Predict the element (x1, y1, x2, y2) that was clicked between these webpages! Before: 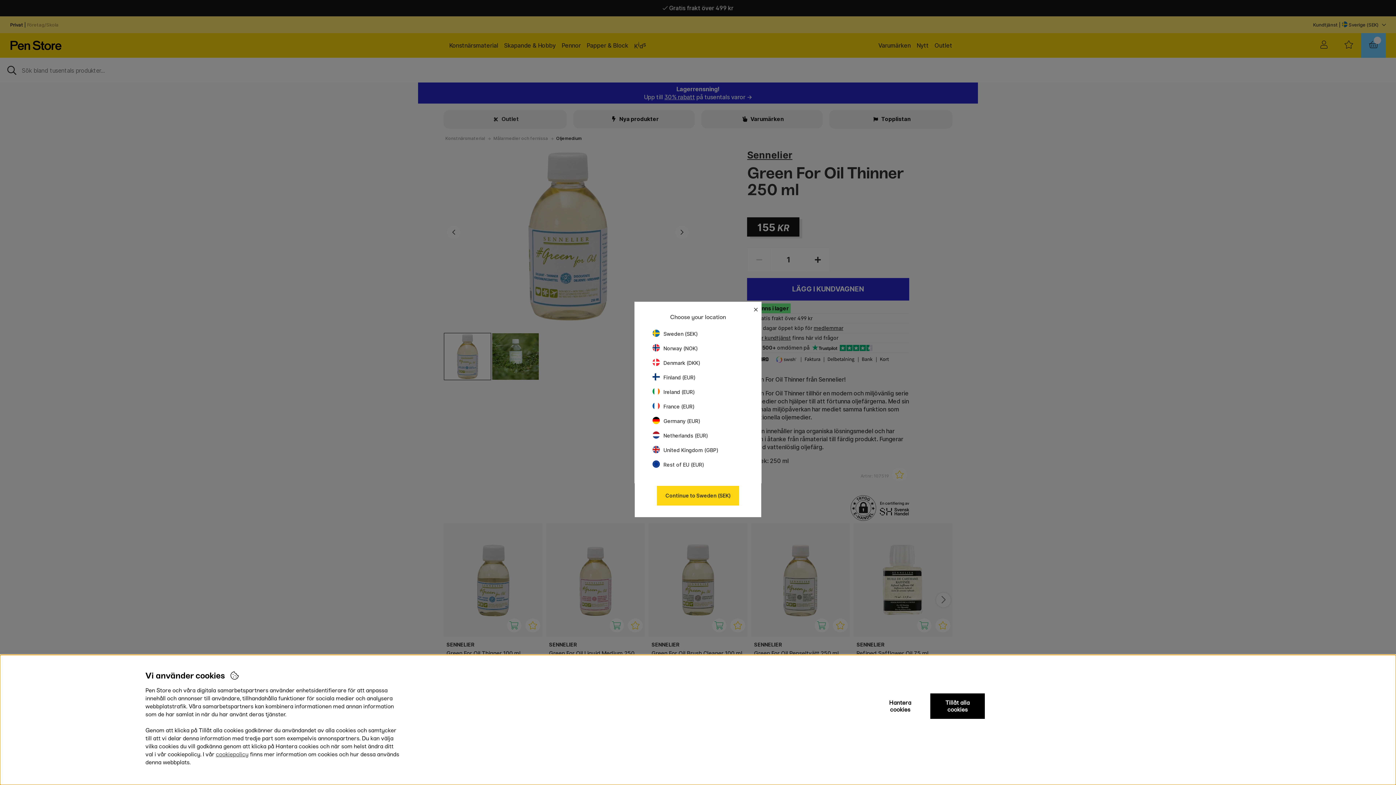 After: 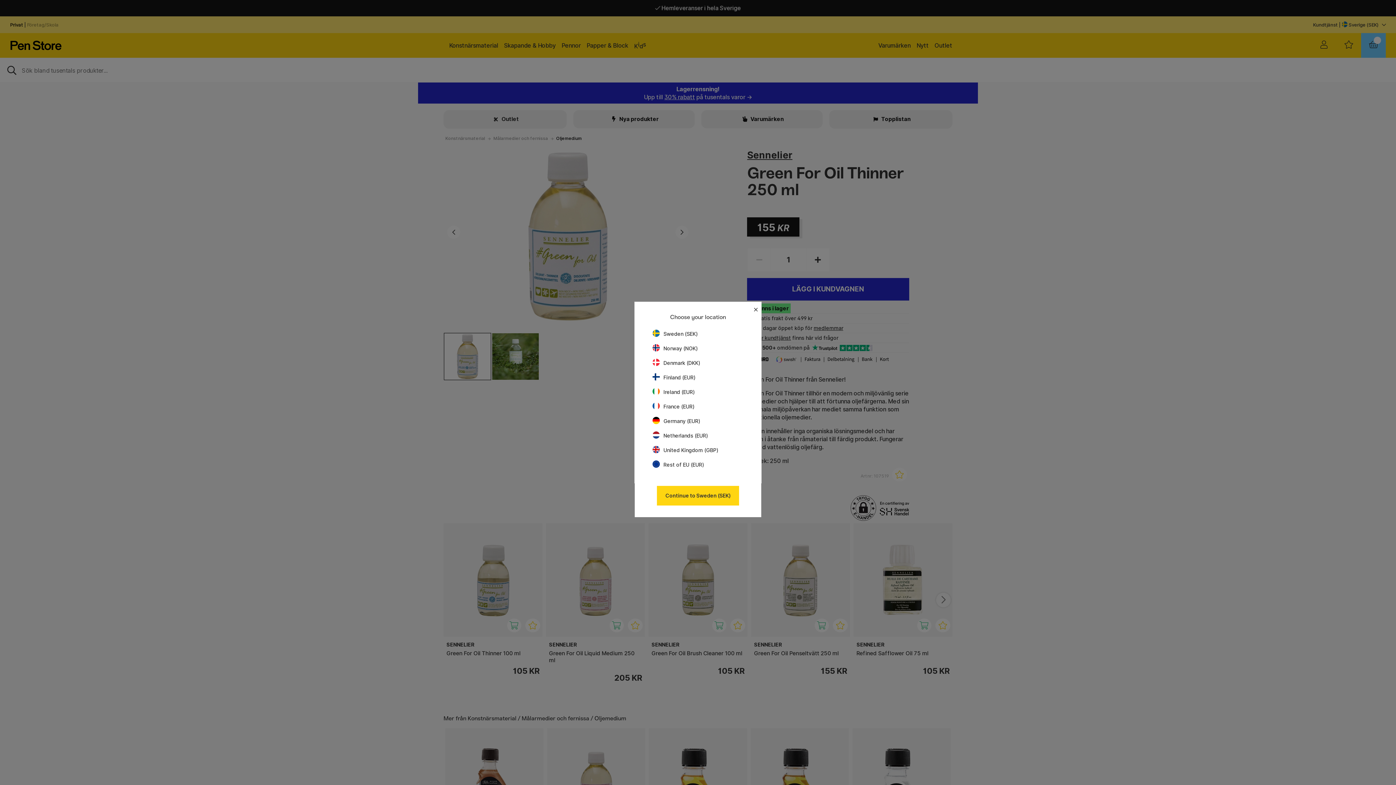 Action: label: Tillåt alla cookies bbox: (930, 693, 985, 719)